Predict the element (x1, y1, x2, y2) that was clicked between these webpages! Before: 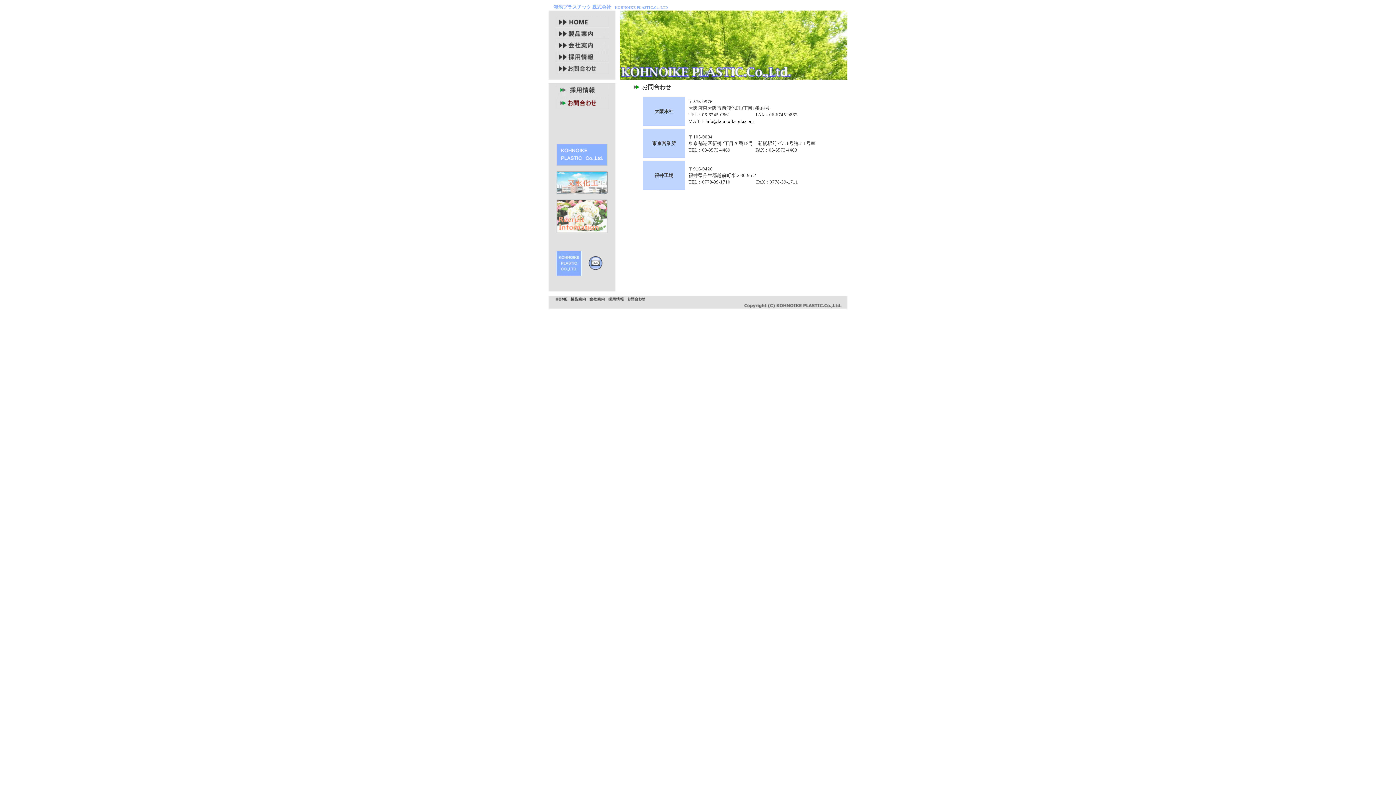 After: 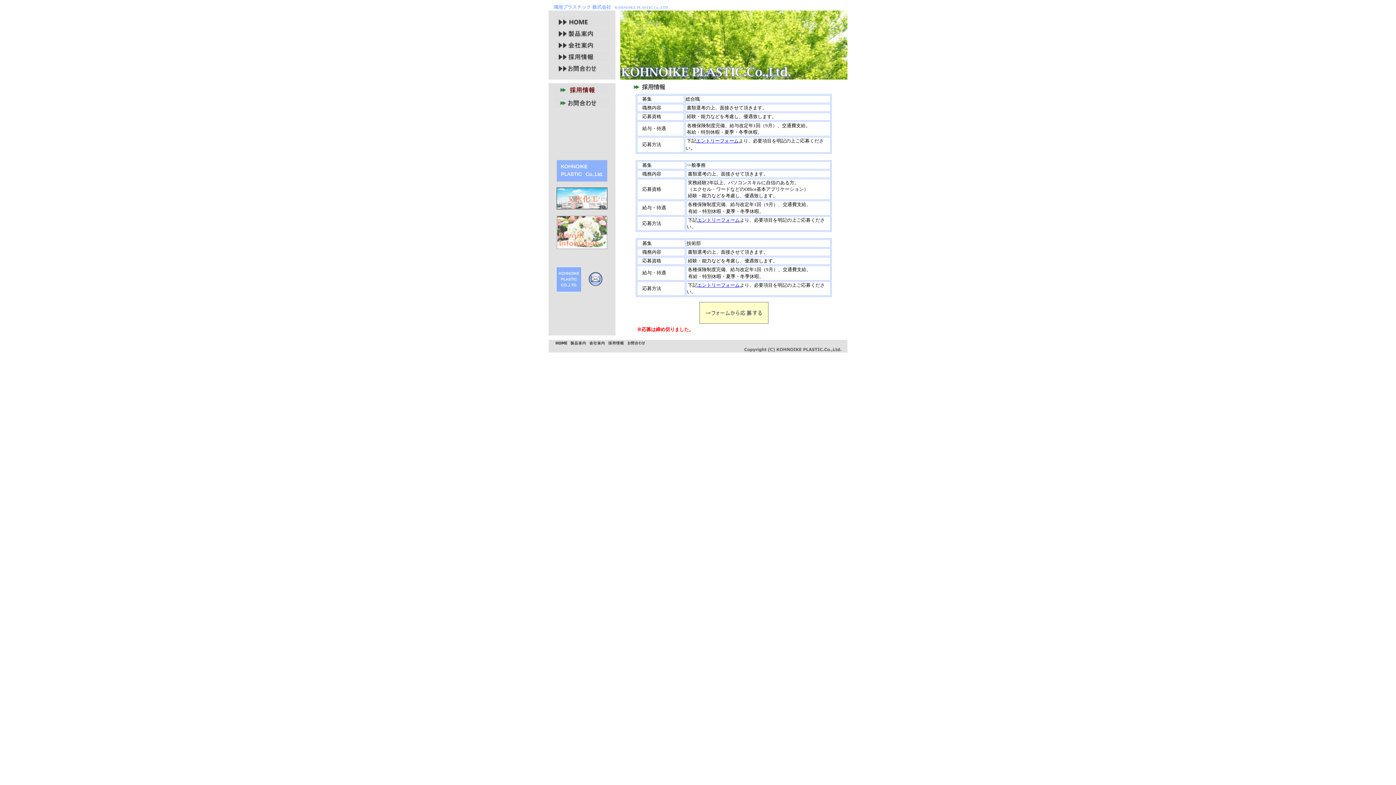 Action: bbox: (555, 57, 609, 63)